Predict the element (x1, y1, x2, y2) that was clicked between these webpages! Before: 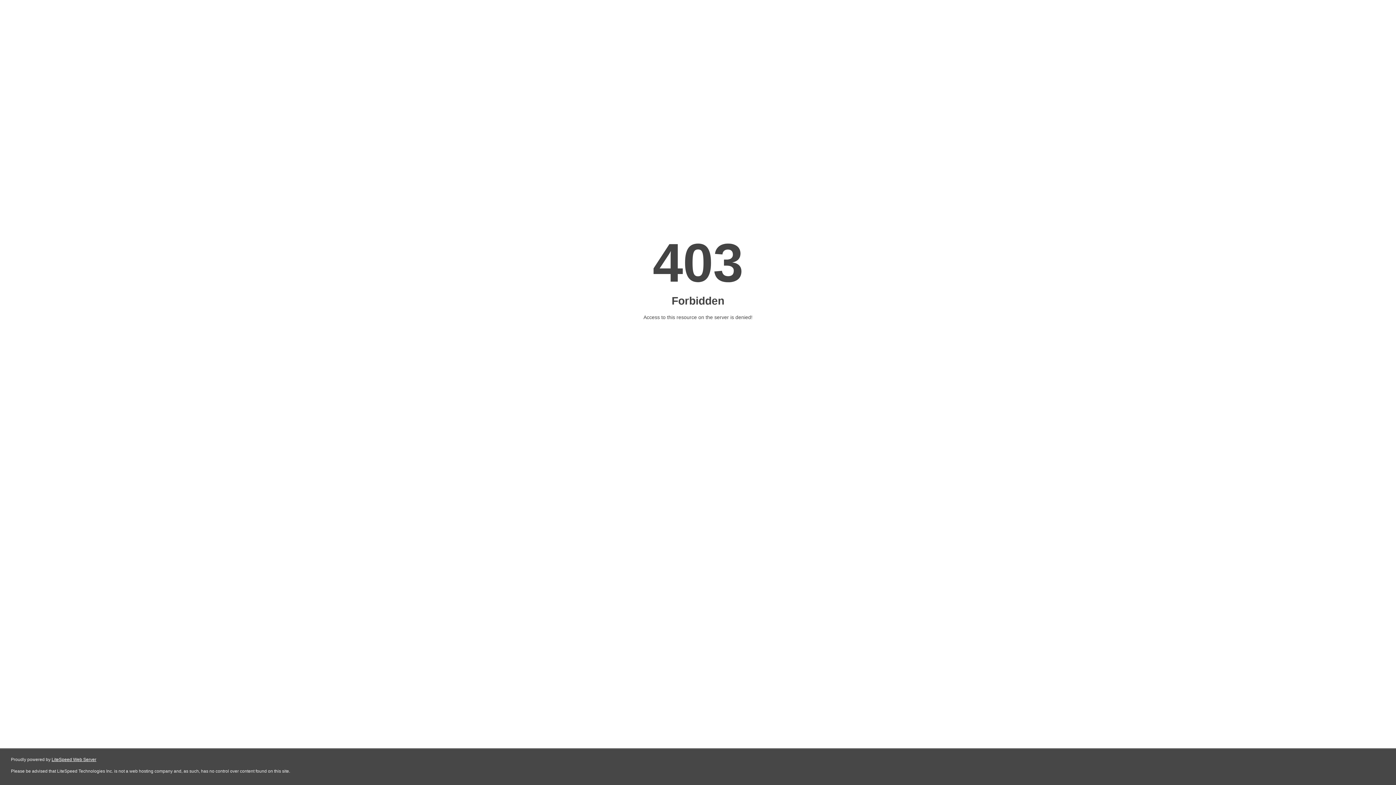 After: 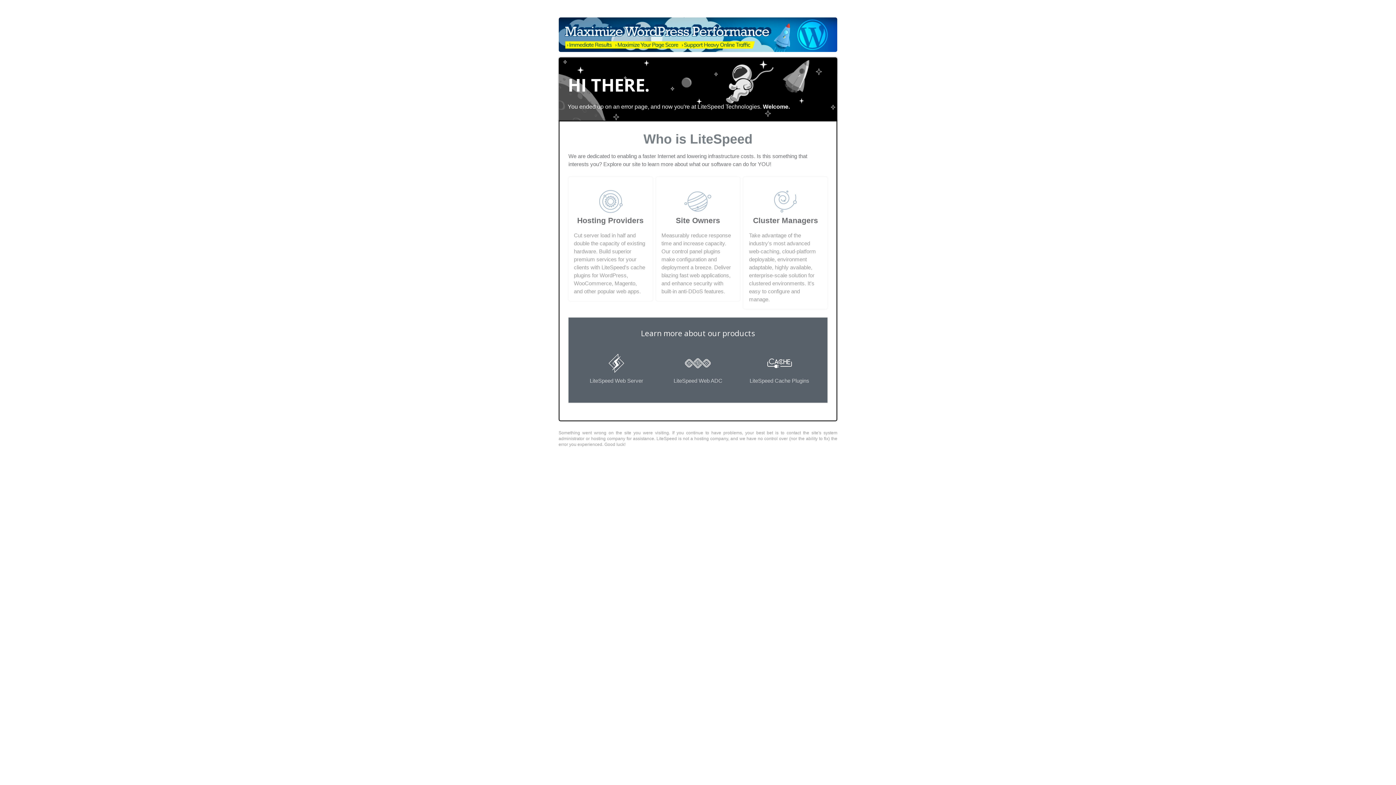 Action: label: LiteSpeed Web Server bbox: (51, 757, 96, 762)